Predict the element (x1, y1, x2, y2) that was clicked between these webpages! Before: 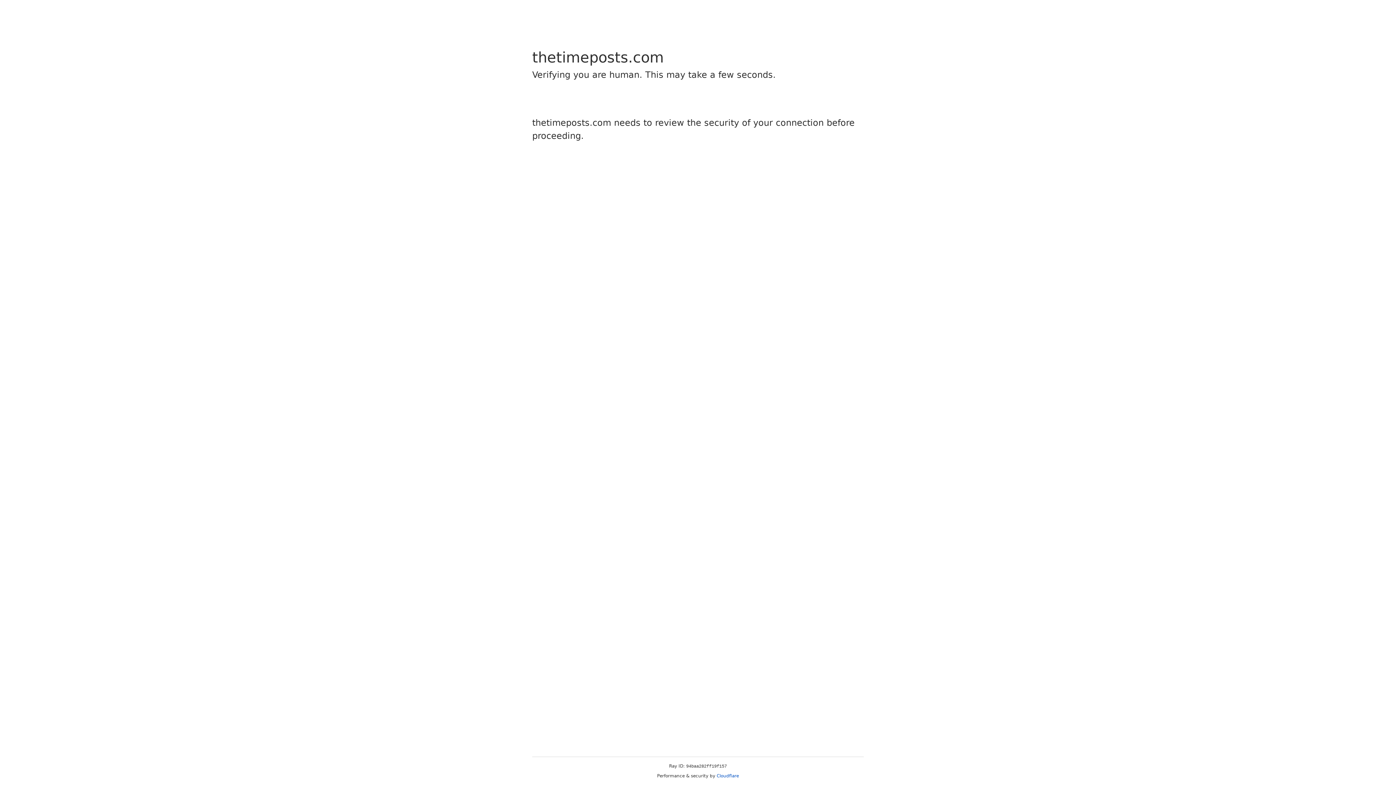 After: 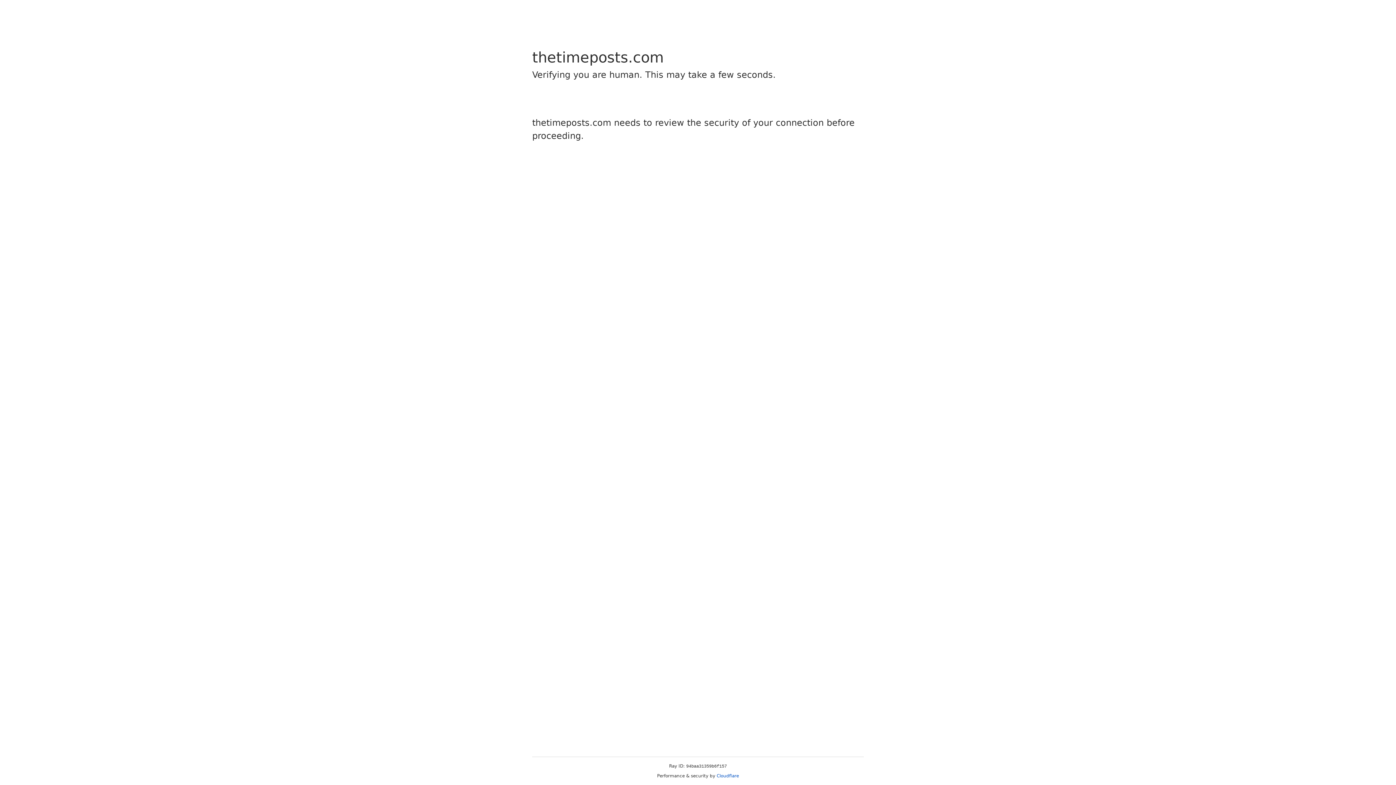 Action: label: Cloudflare bbox: (716, 773, 739, 778)